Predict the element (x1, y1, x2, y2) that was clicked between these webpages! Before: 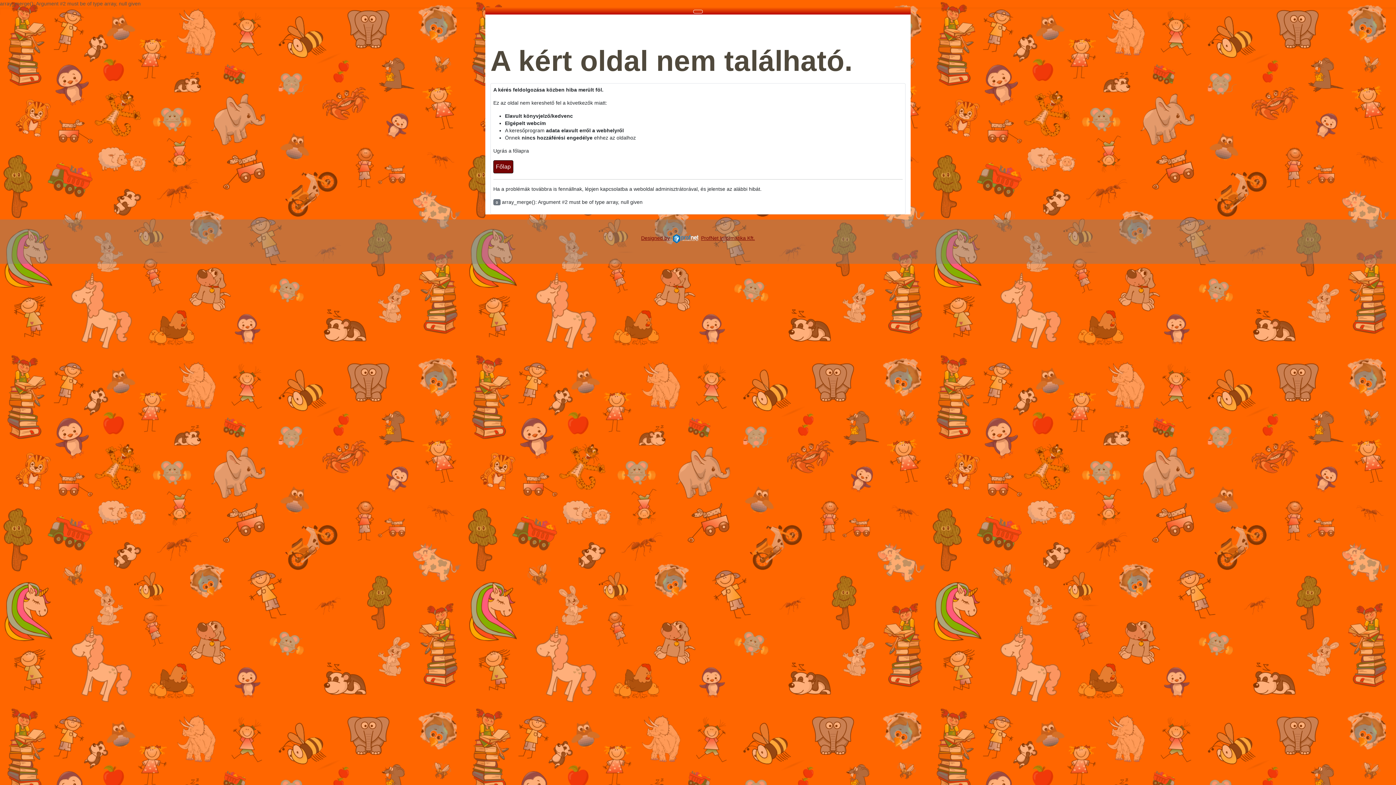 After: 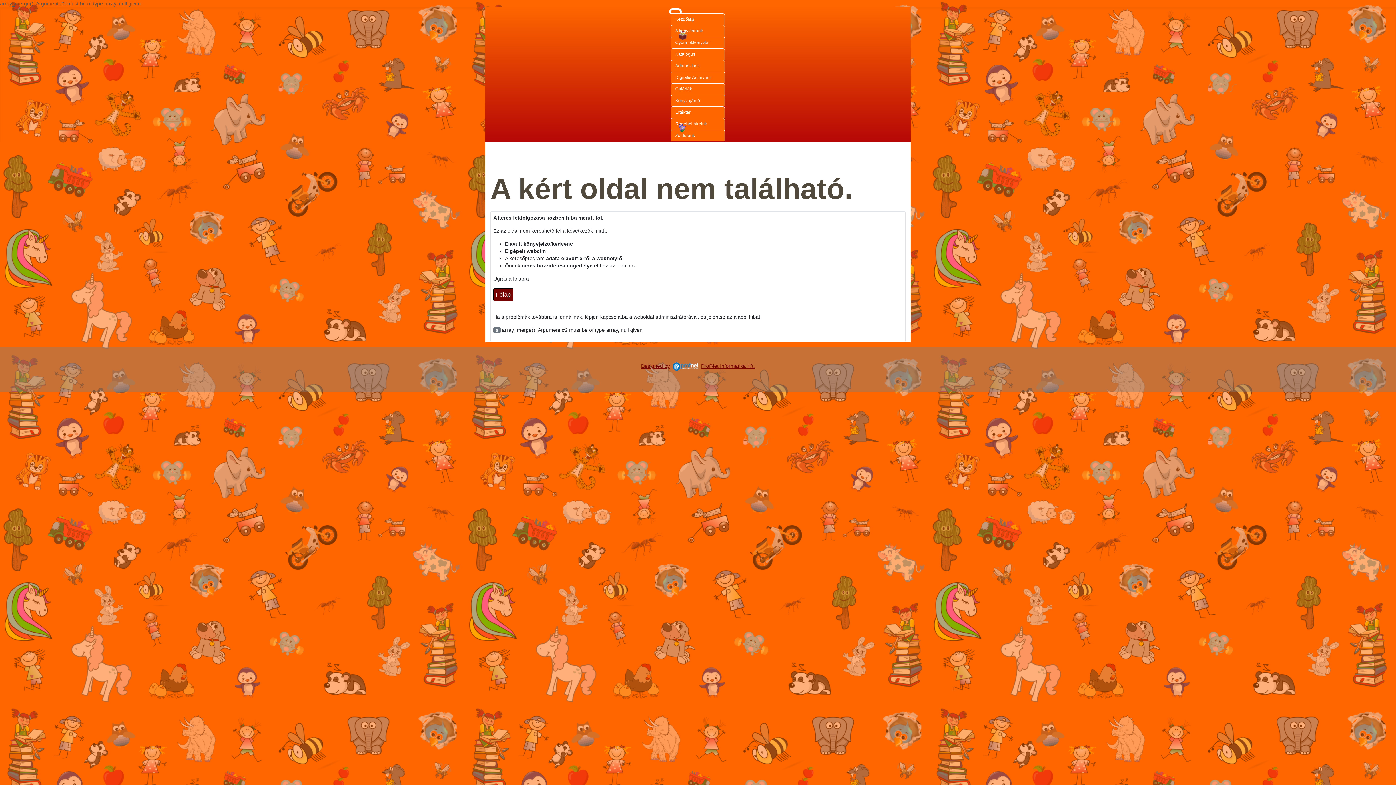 Action: label: Navigáció váltása bbox: (693, 9, 702, 13)